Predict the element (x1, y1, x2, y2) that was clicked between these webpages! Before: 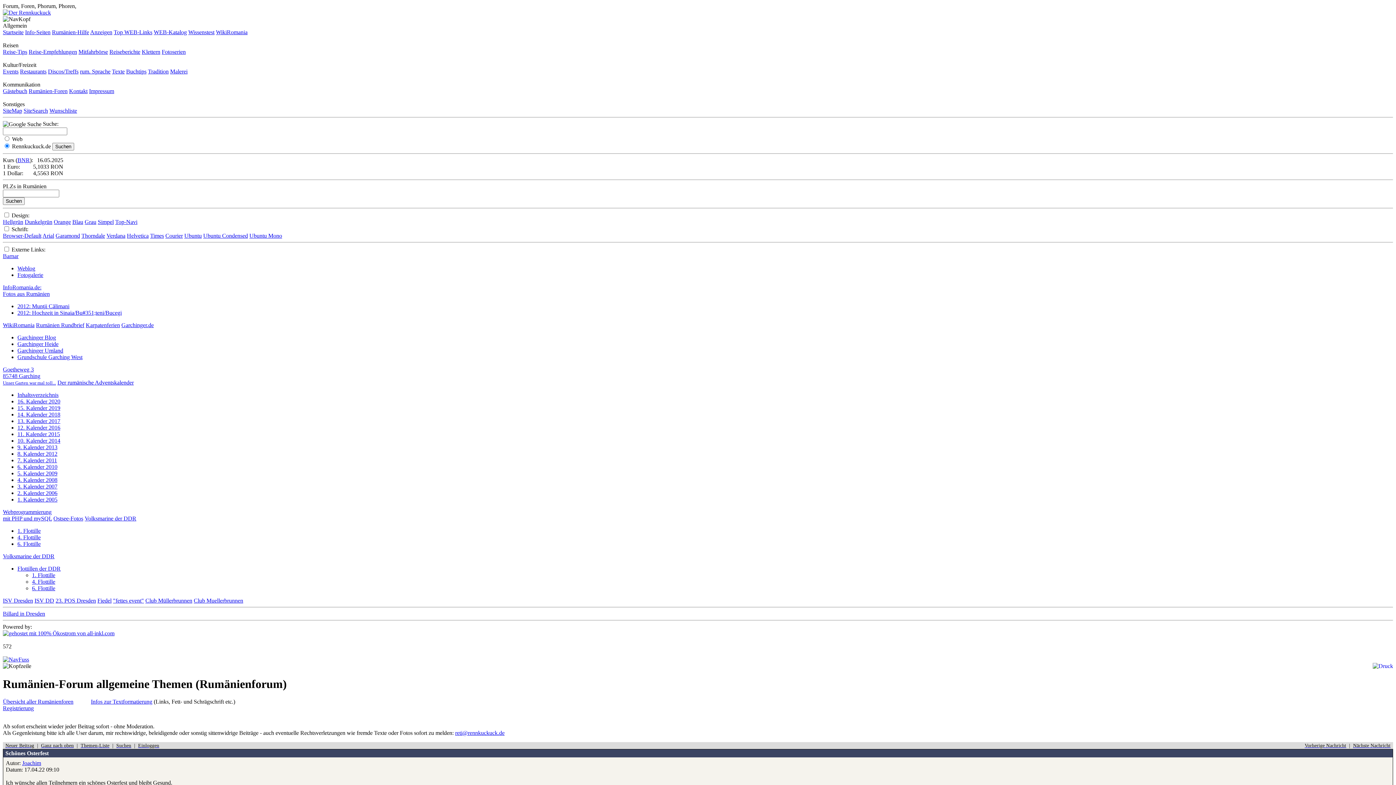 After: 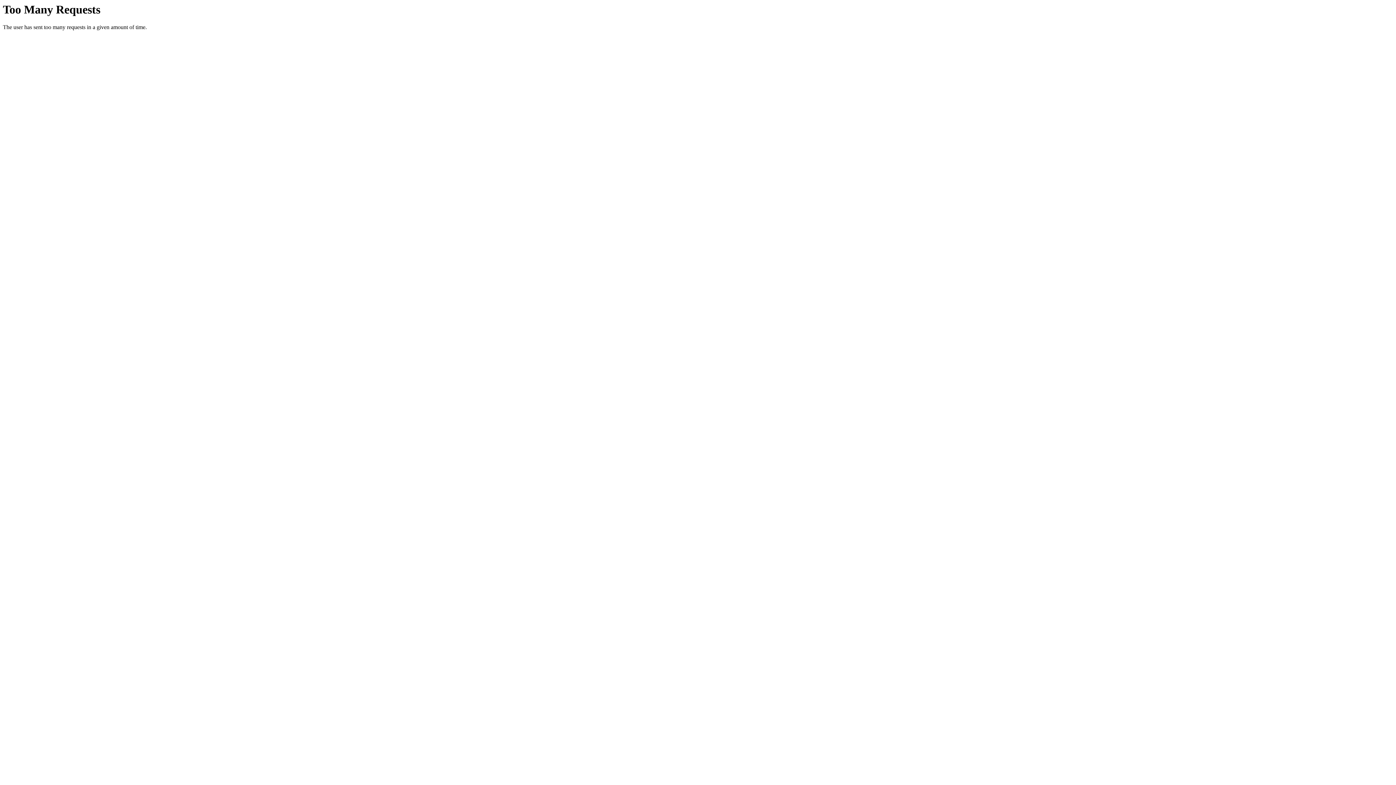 Action: bbox: (5, 743, 34, 748) label: Neuer Beitrag